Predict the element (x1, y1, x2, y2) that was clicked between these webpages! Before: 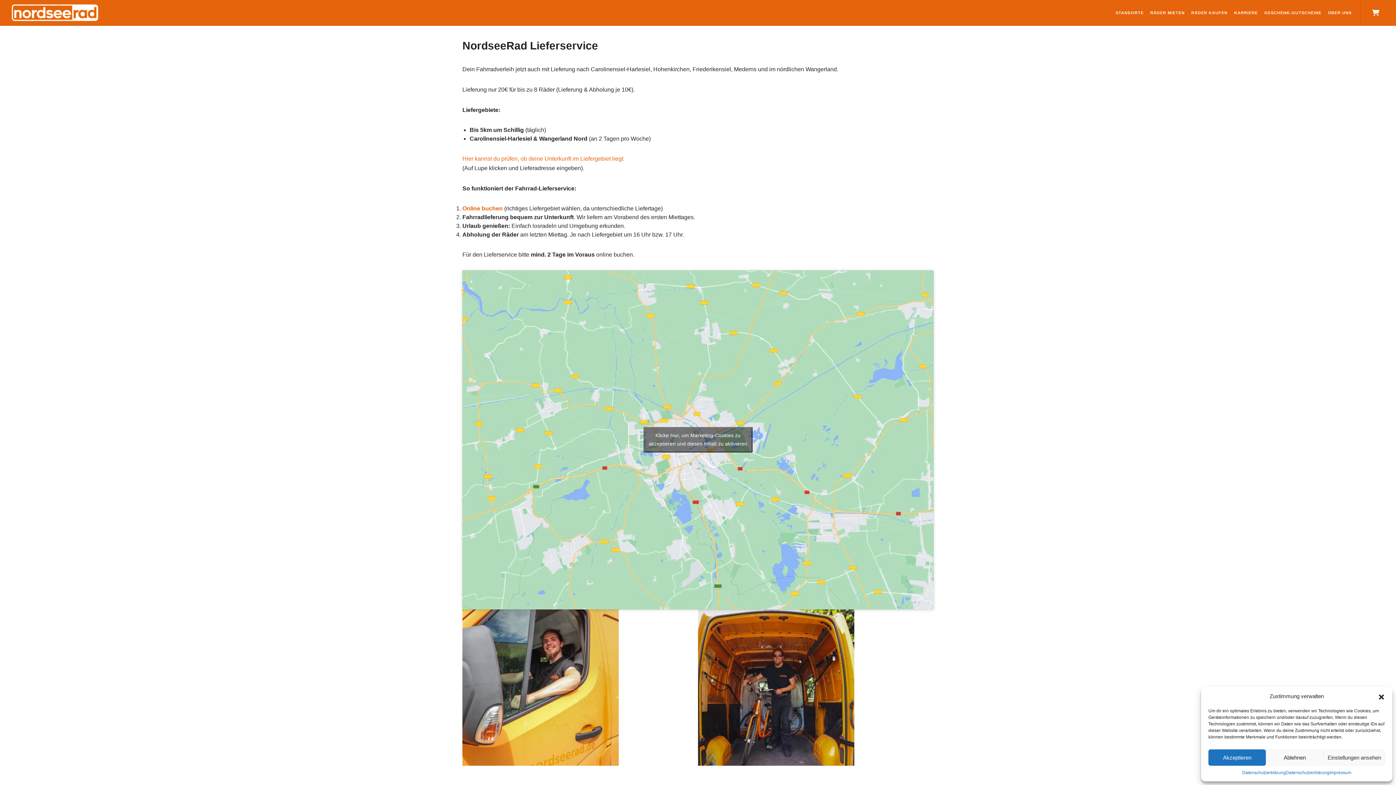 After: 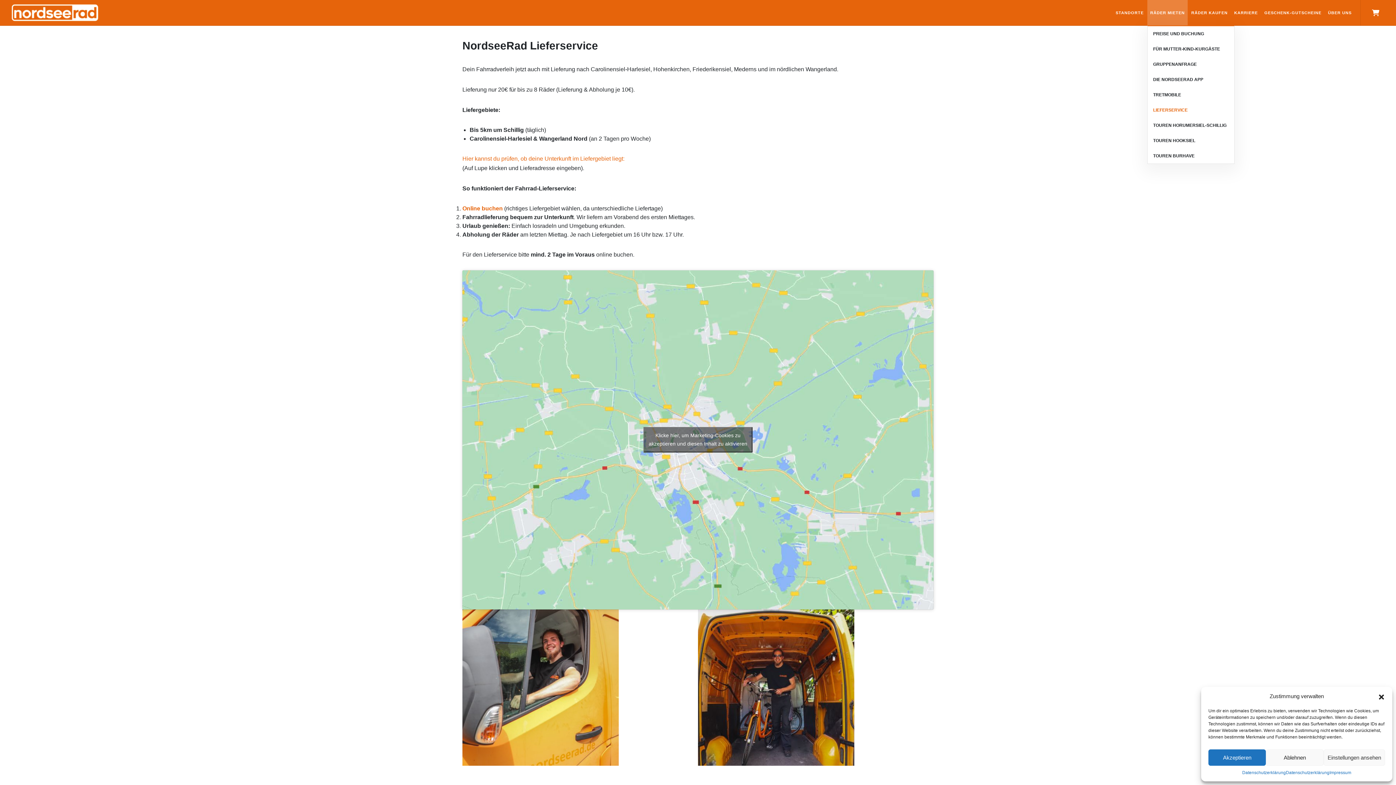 Action: label: RÄDER MIETEN bbox: (1147, 0, 1188, 25)